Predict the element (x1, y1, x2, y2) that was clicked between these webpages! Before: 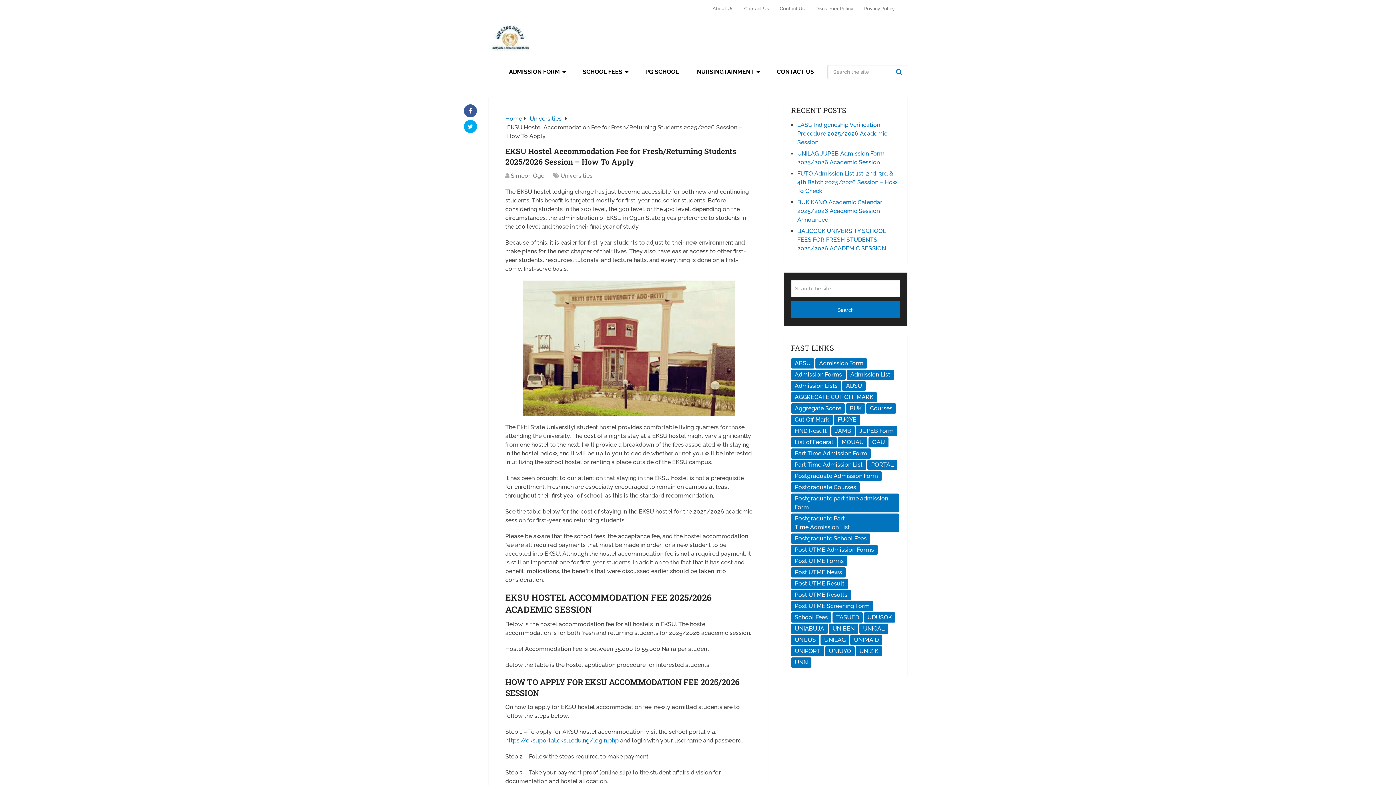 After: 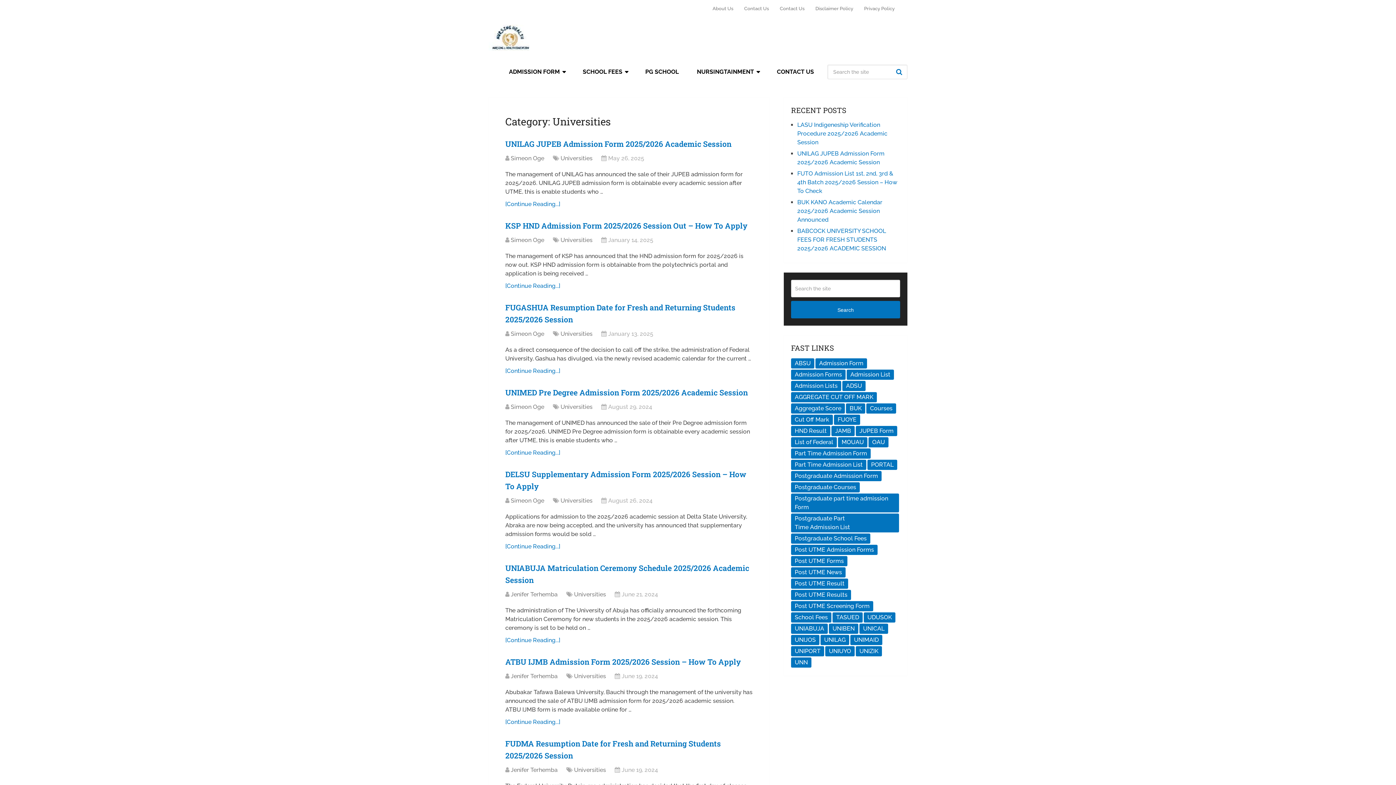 Action: label: Universities bbox: (529, 115, 561, 122)